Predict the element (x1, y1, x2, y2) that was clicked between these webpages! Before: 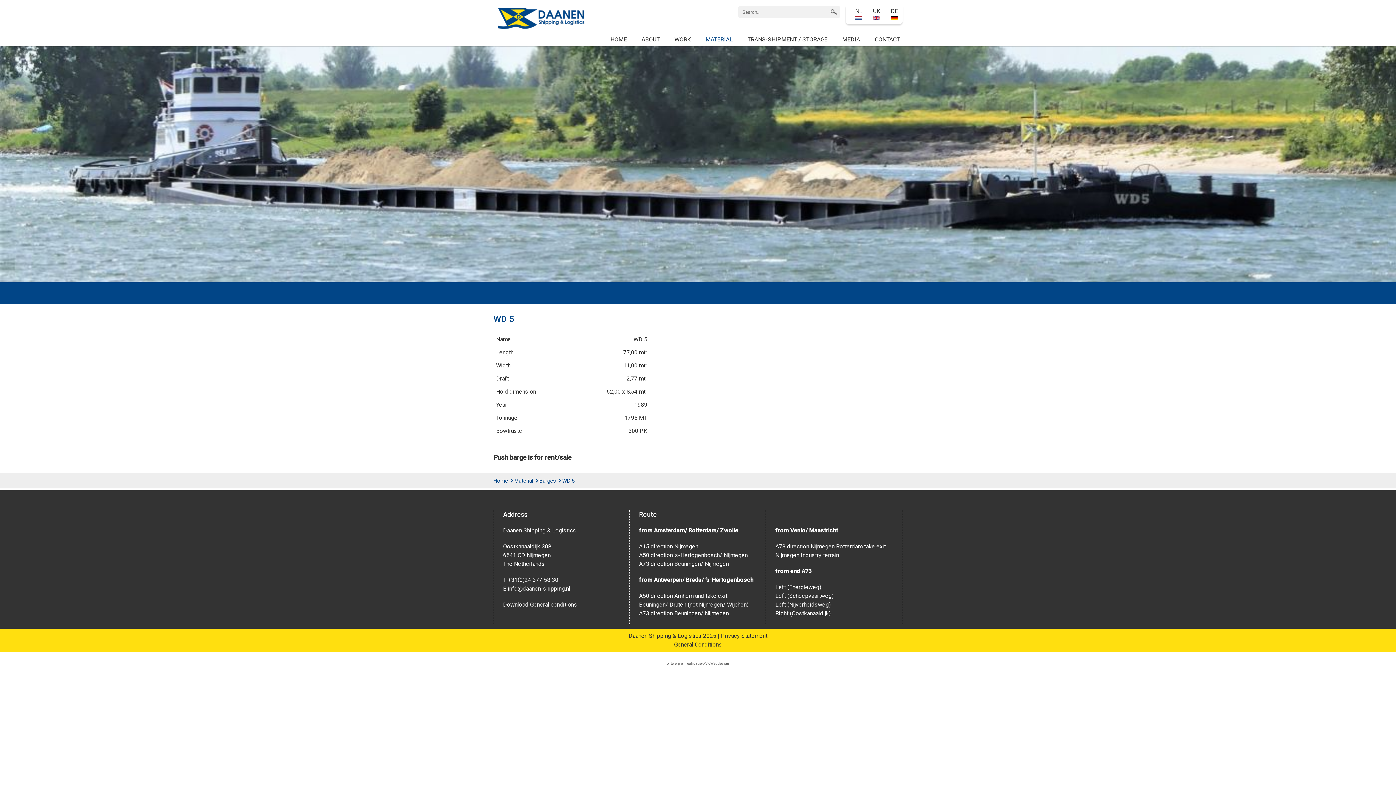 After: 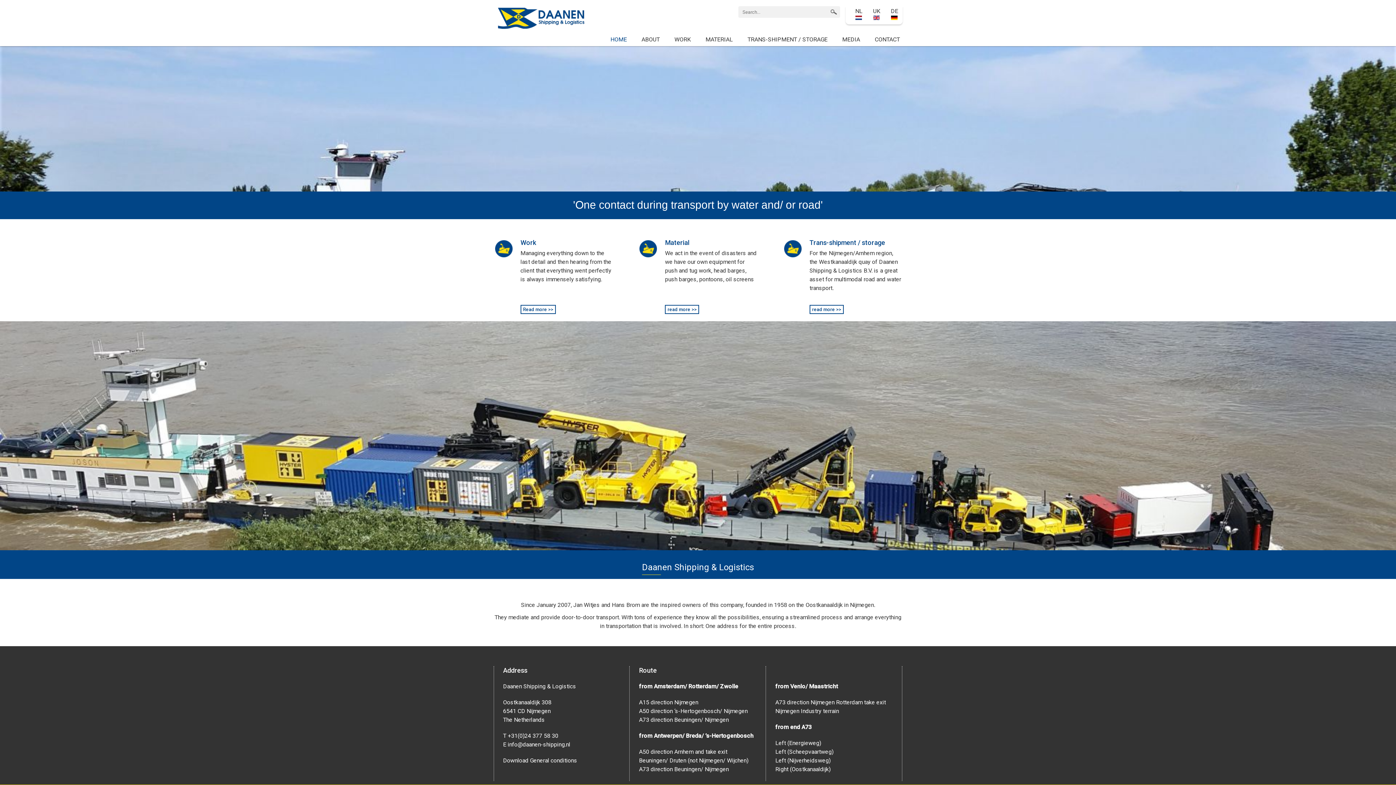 Action: label: Home bbox: (493, 477, 508, 485)